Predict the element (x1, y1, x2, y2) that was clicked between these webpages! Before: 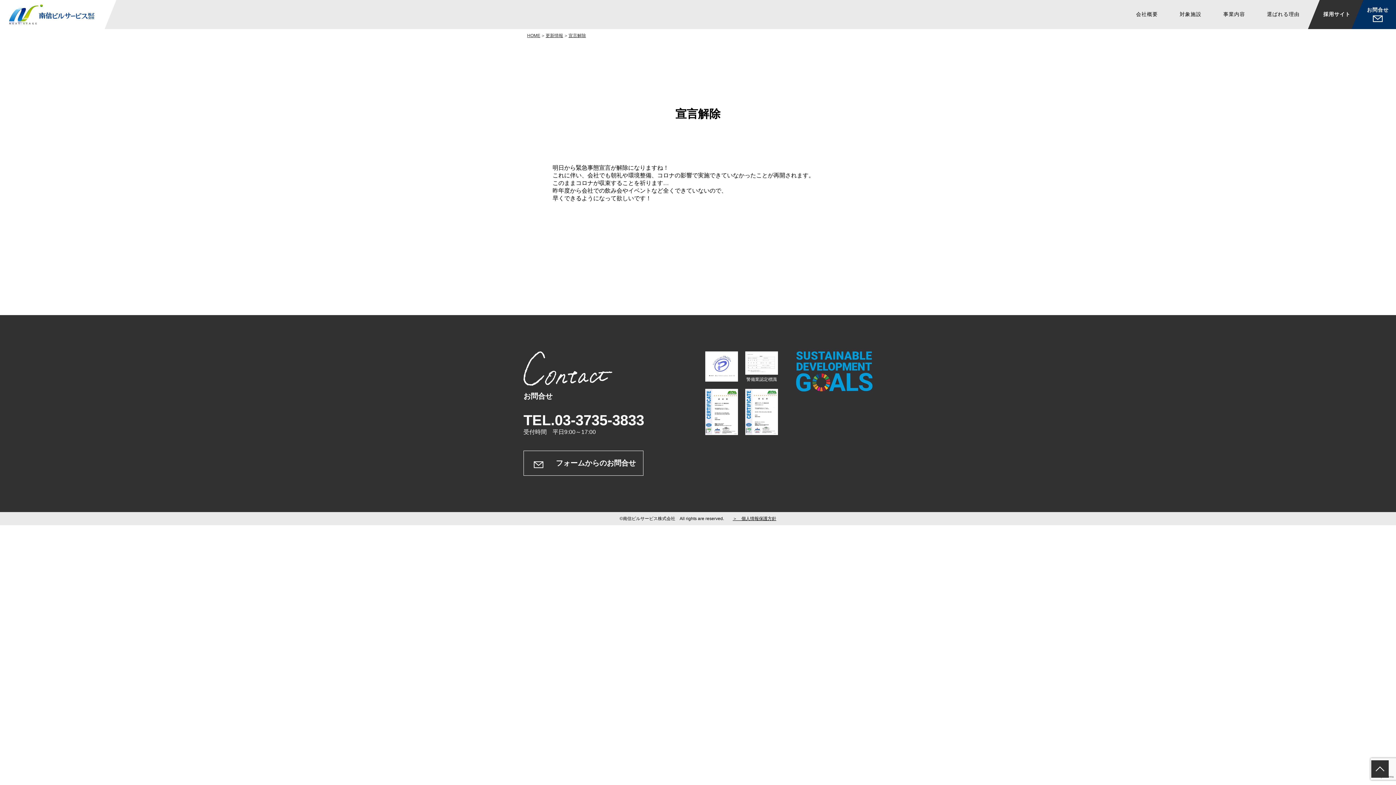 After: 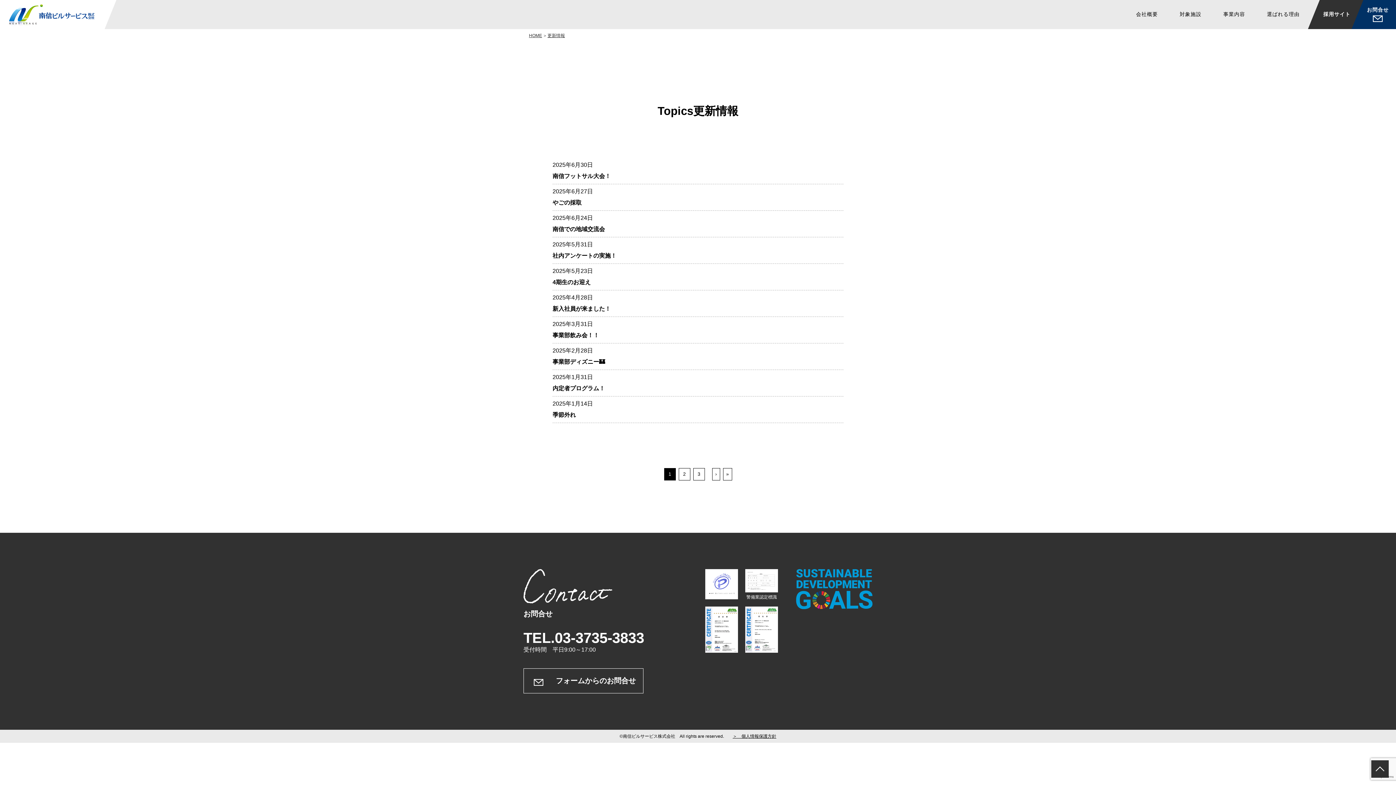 Action: bbox: (545, 33, 563, 38) label: 更新情報